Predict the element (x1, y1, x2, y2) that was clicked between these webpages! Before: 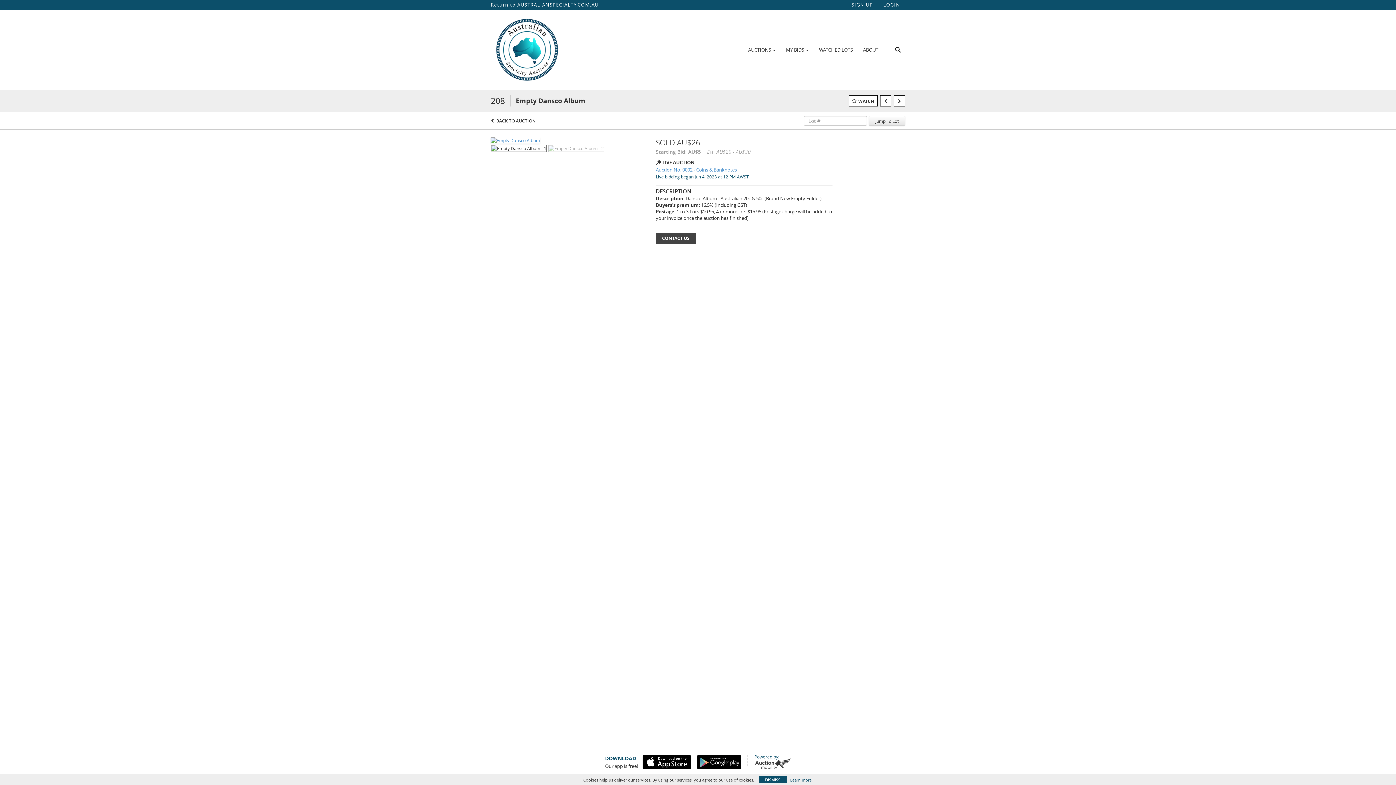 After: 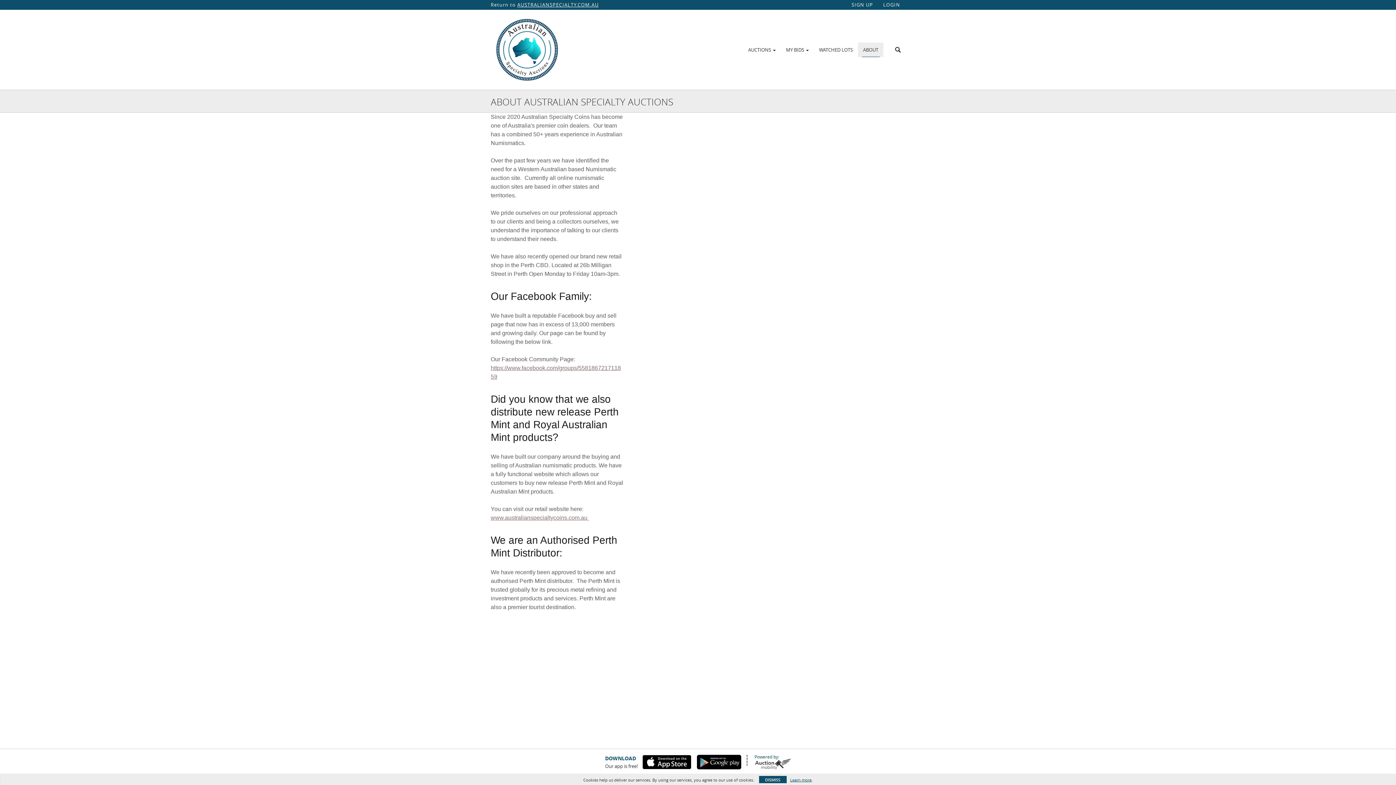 Action: bbox: (858, 44, 883, 55) label: ABOUT